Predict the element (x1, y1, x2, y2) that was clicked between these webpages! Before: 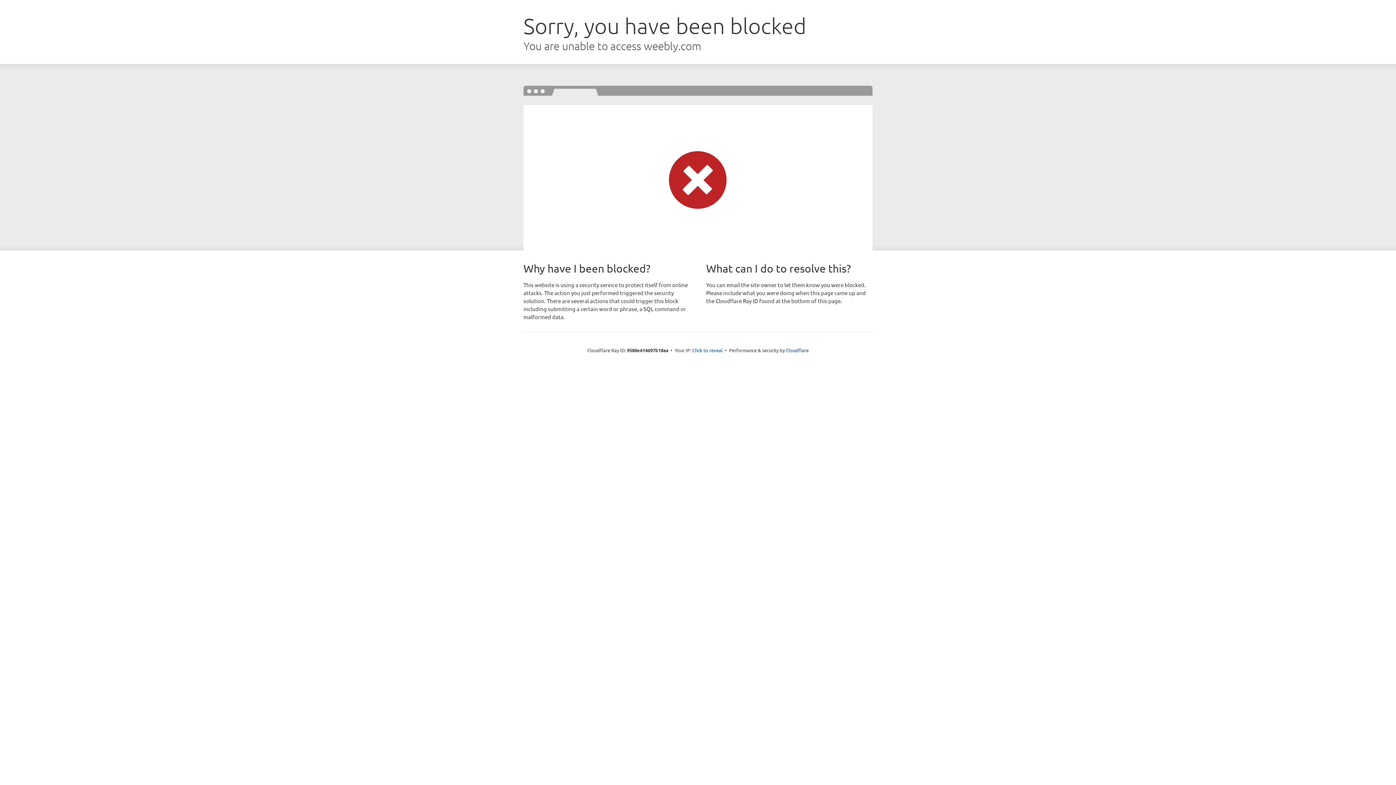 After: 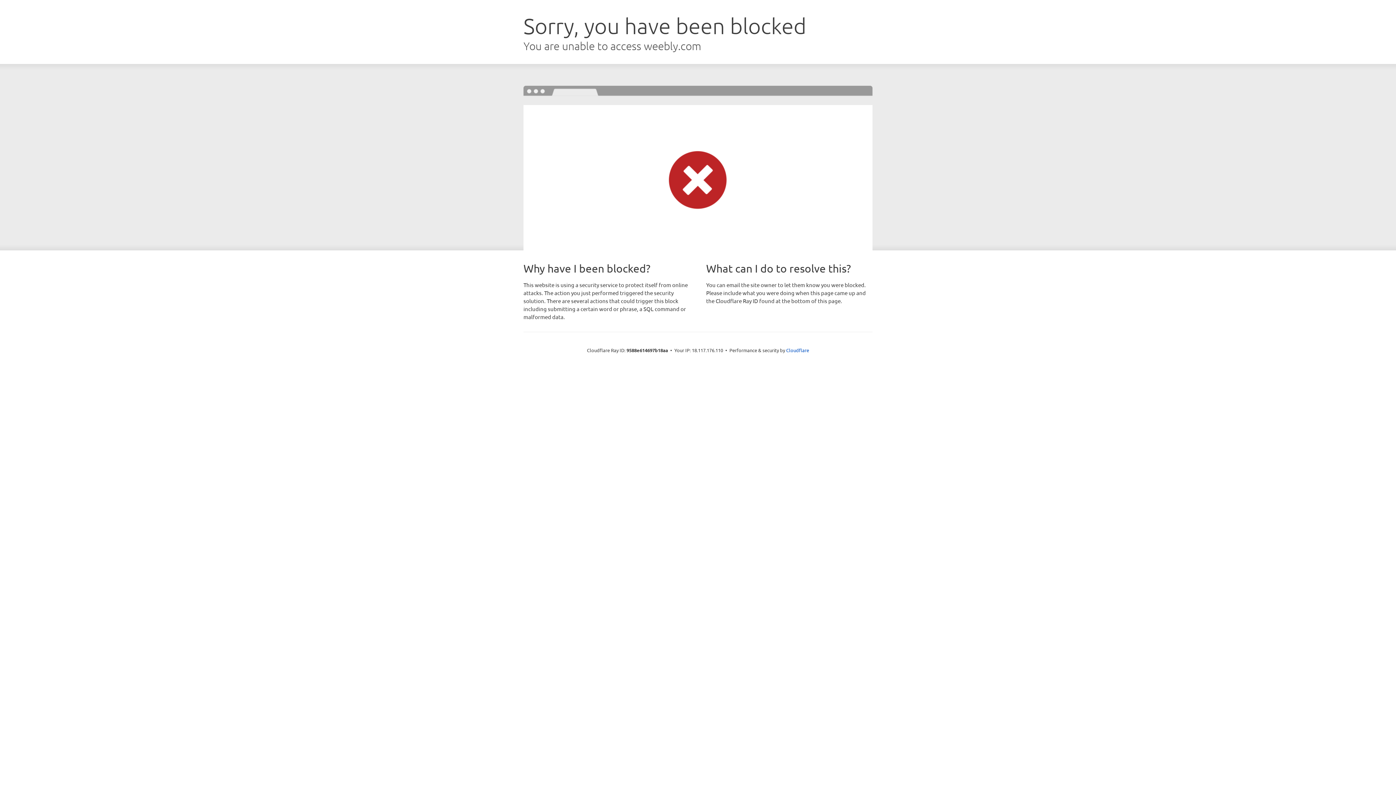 Action: bbox: (692, 346, 722, 353) label: Click to reveal